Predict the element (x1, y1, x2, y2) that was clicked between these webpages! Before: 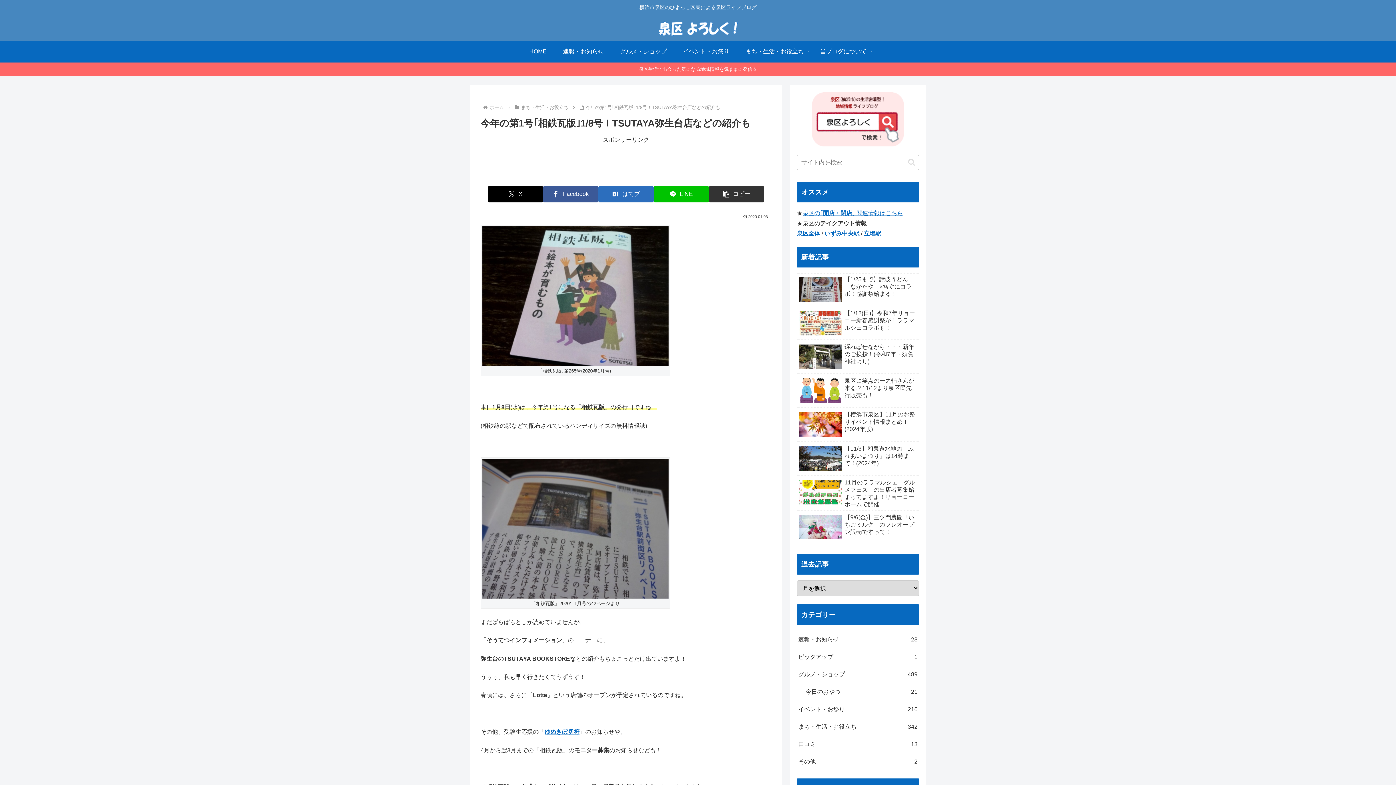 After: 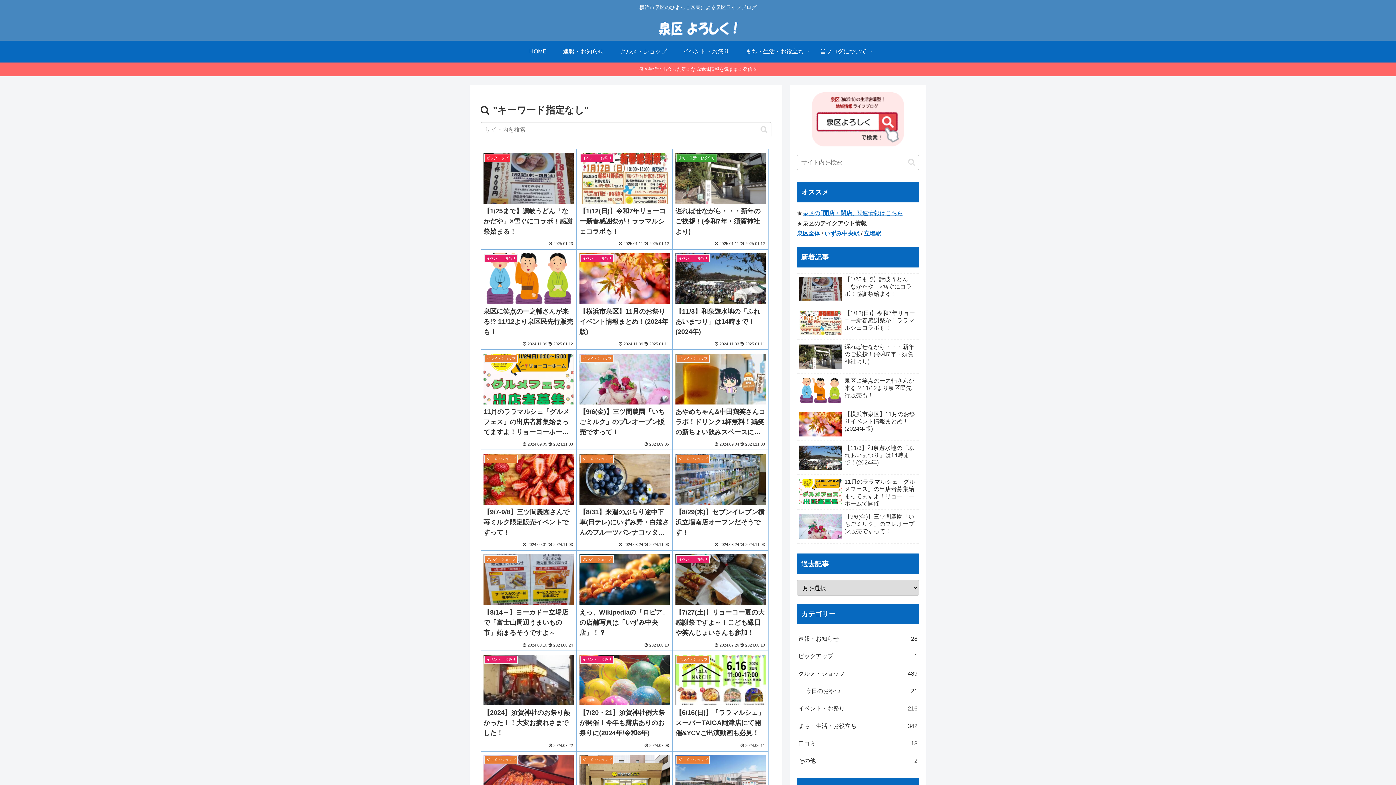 Action: bbox: (905, 158, 918, 166) label: button